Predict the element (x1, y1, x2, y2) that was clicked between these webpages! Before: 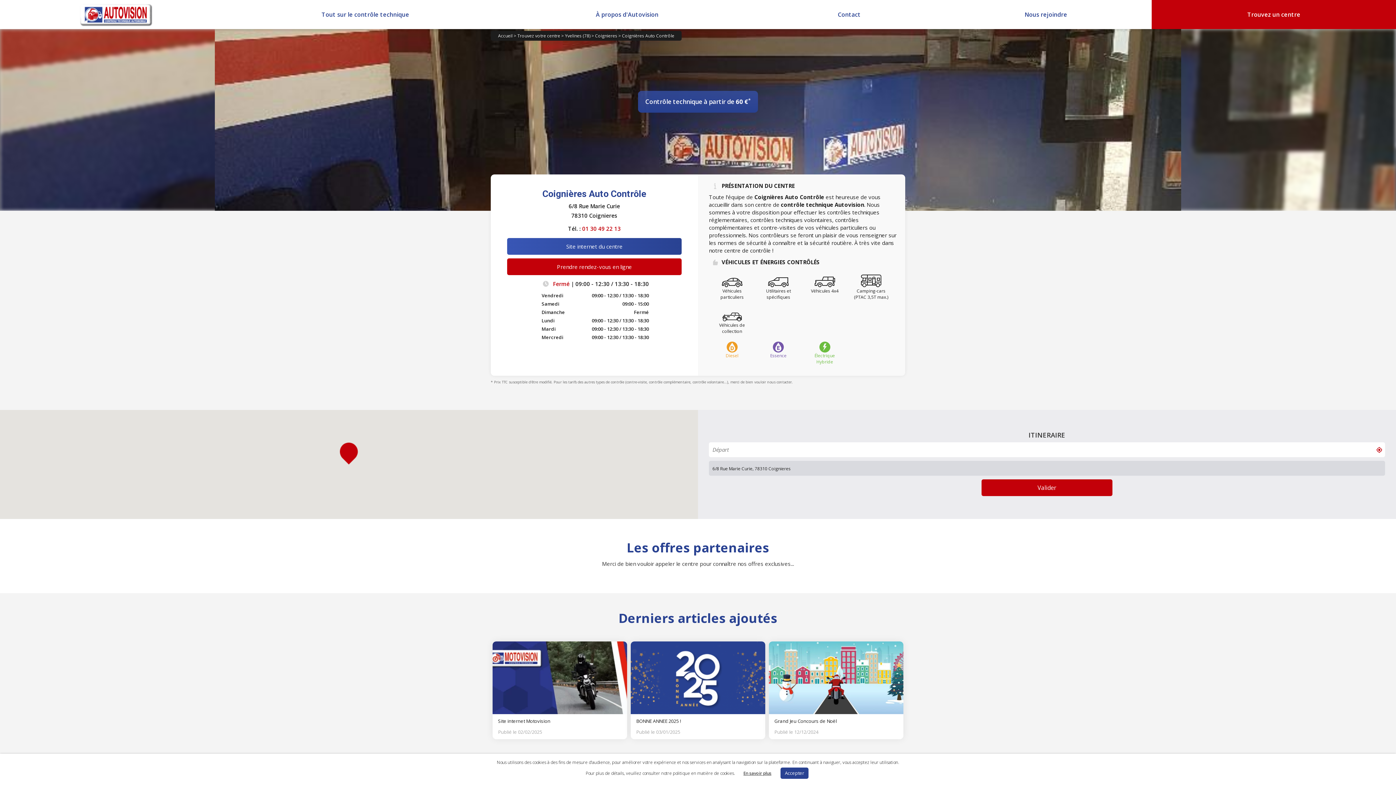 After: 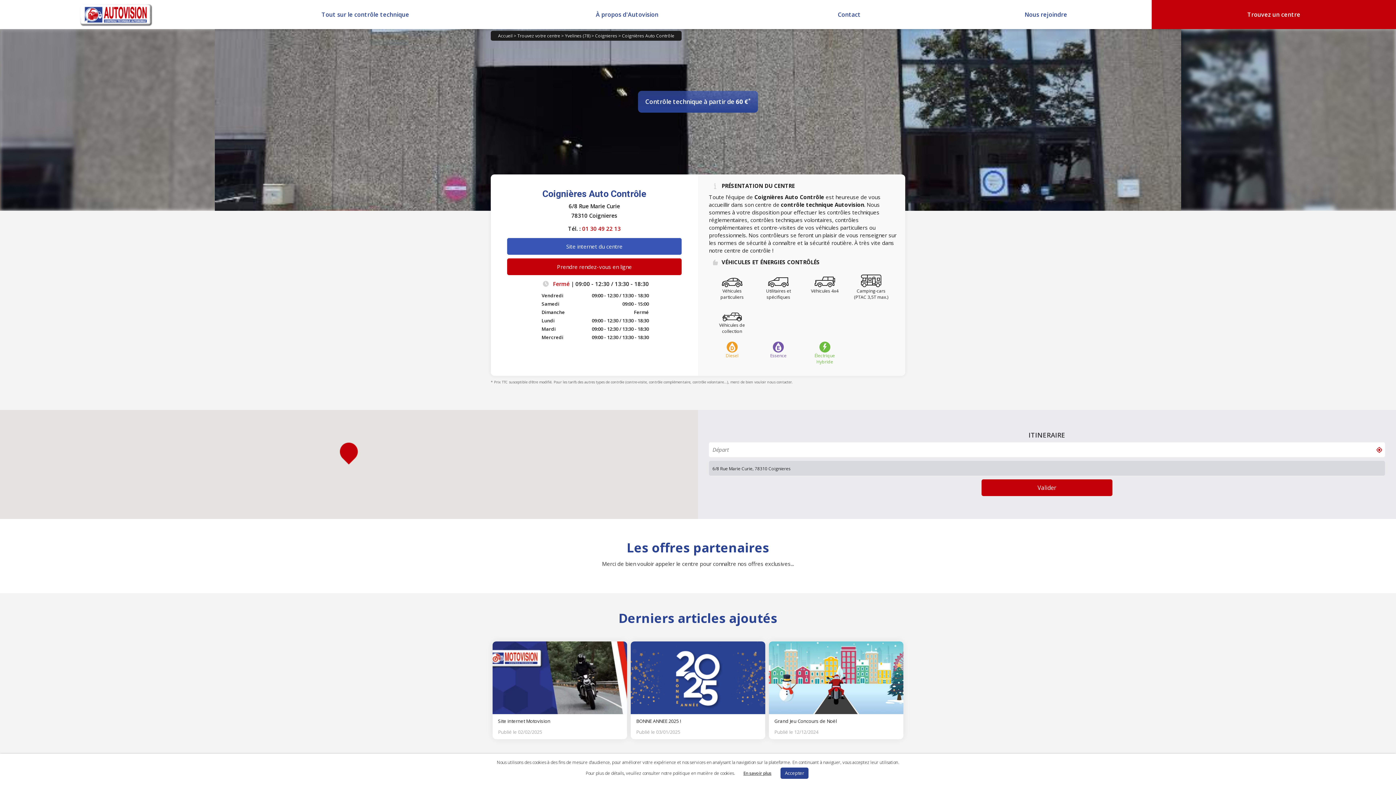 Action: label: Site internet du centre bbox: (507, 238, 681, 254)